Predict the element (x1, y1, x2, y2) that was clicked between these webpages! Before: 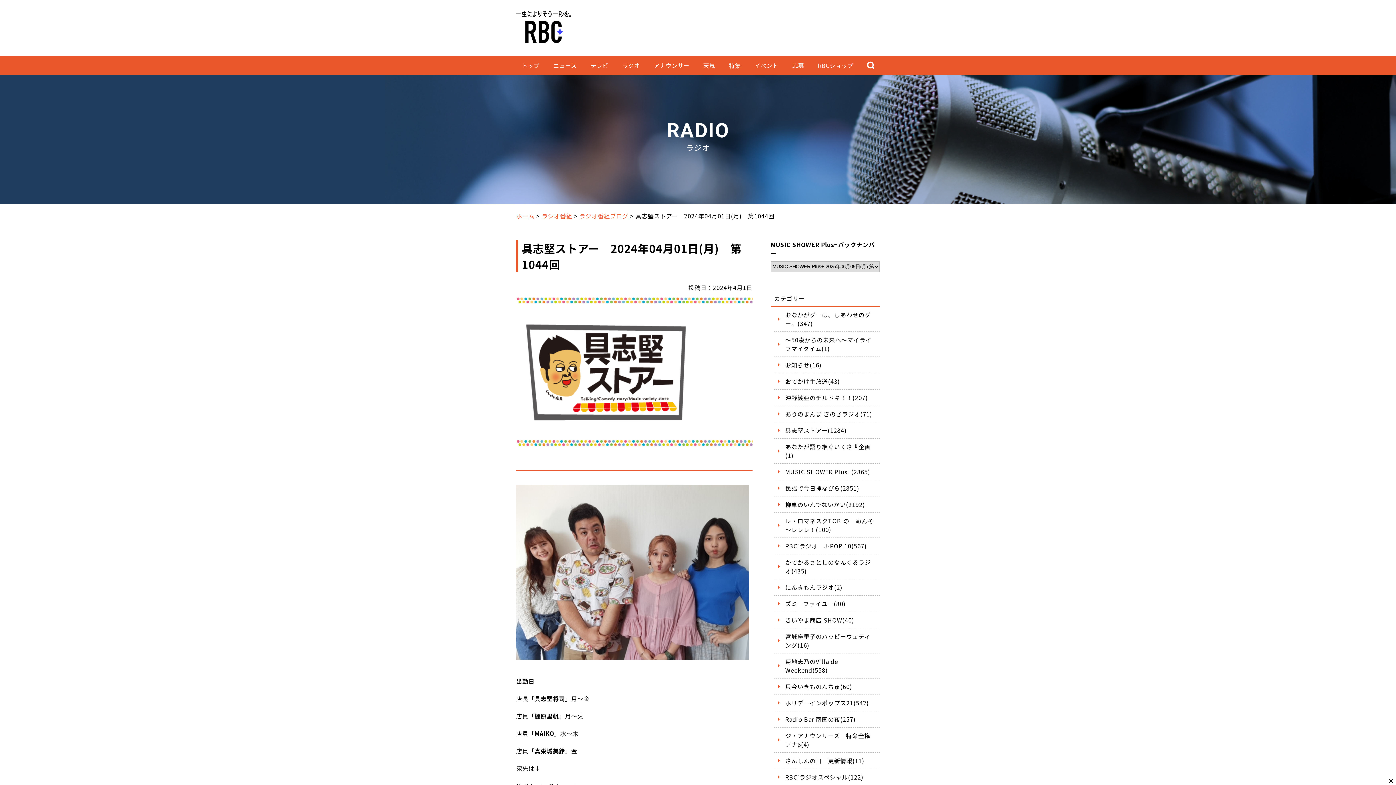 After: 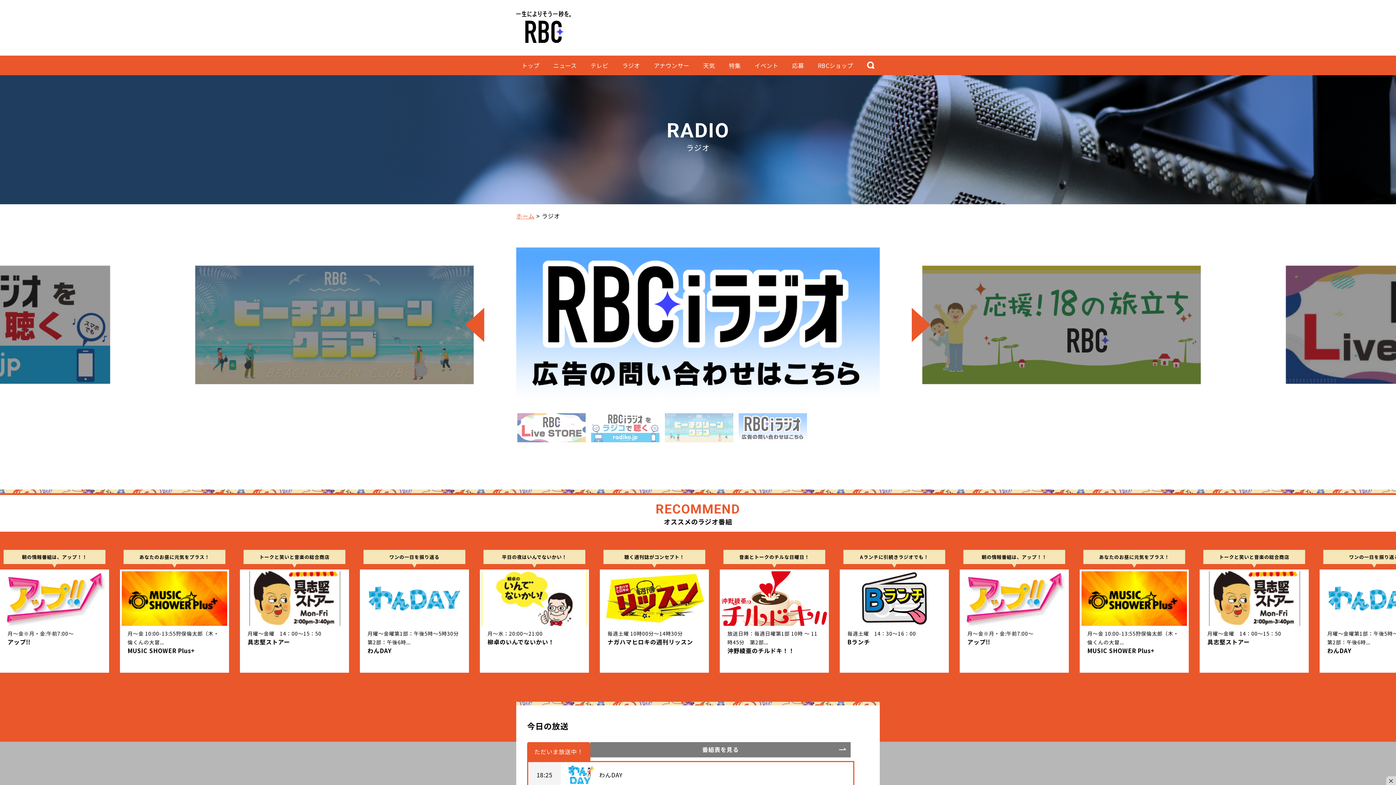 Action: label: ラジオ番組 bbox: (541, 211, 572, 220)